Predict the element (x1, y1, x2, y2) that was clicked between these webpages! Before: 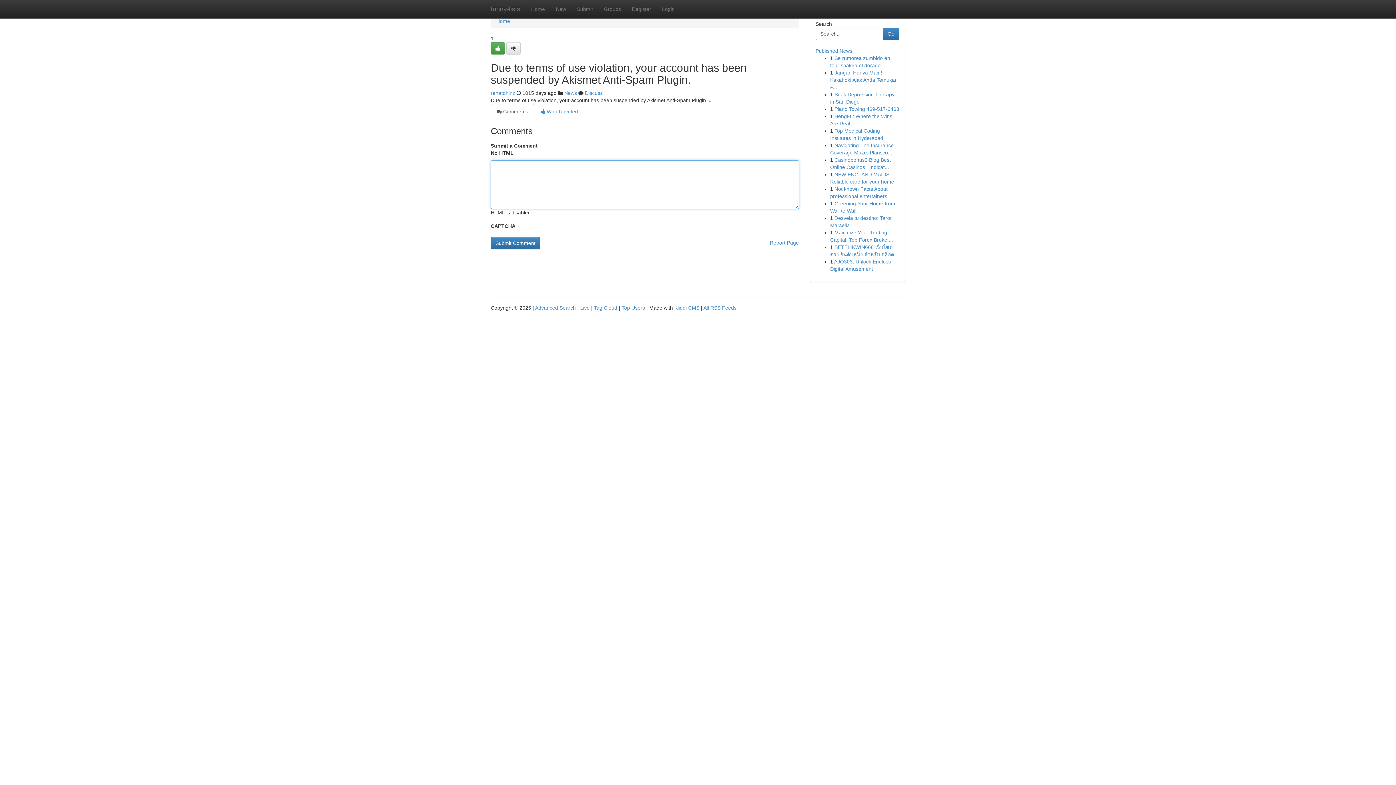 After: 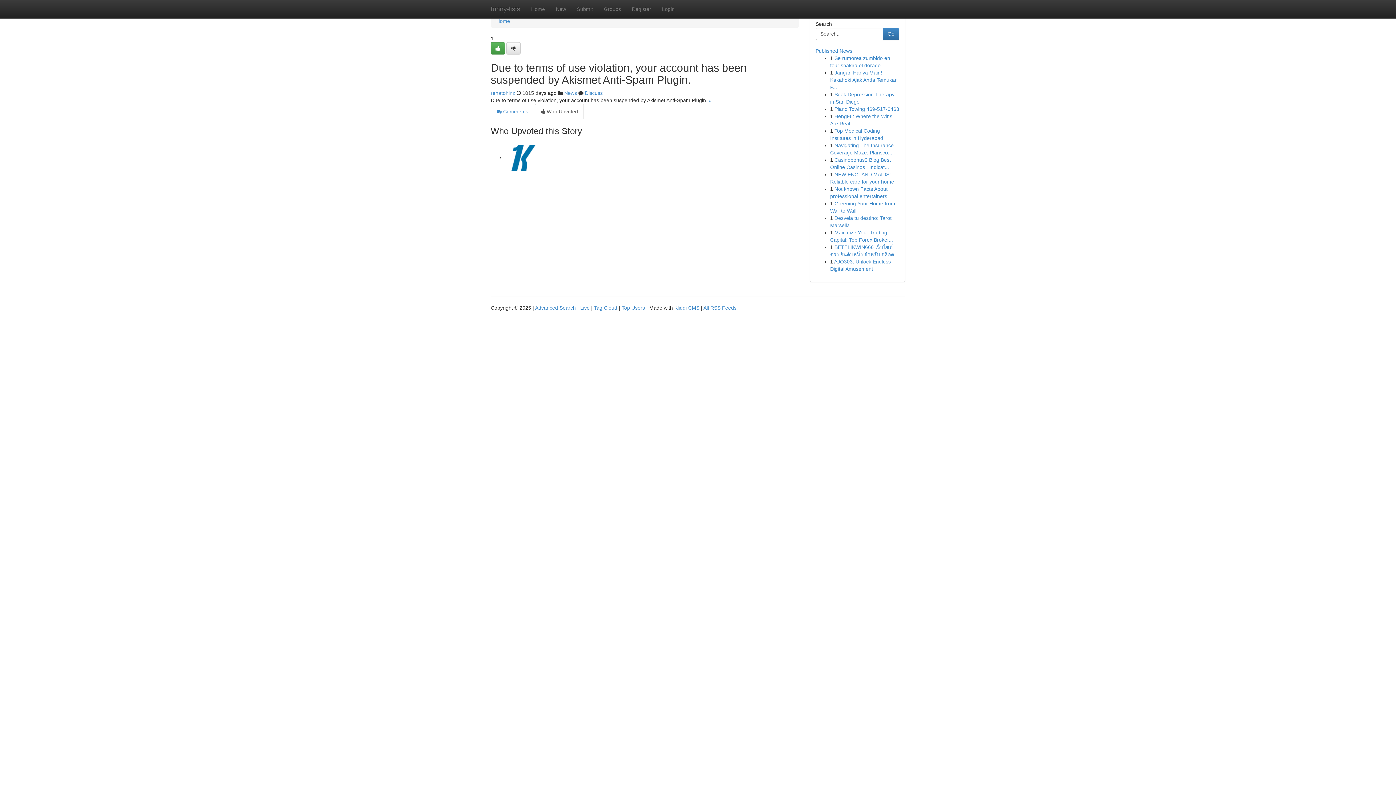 Action: bbox: (534, 104, 584, 119) label:  Who Upvoted